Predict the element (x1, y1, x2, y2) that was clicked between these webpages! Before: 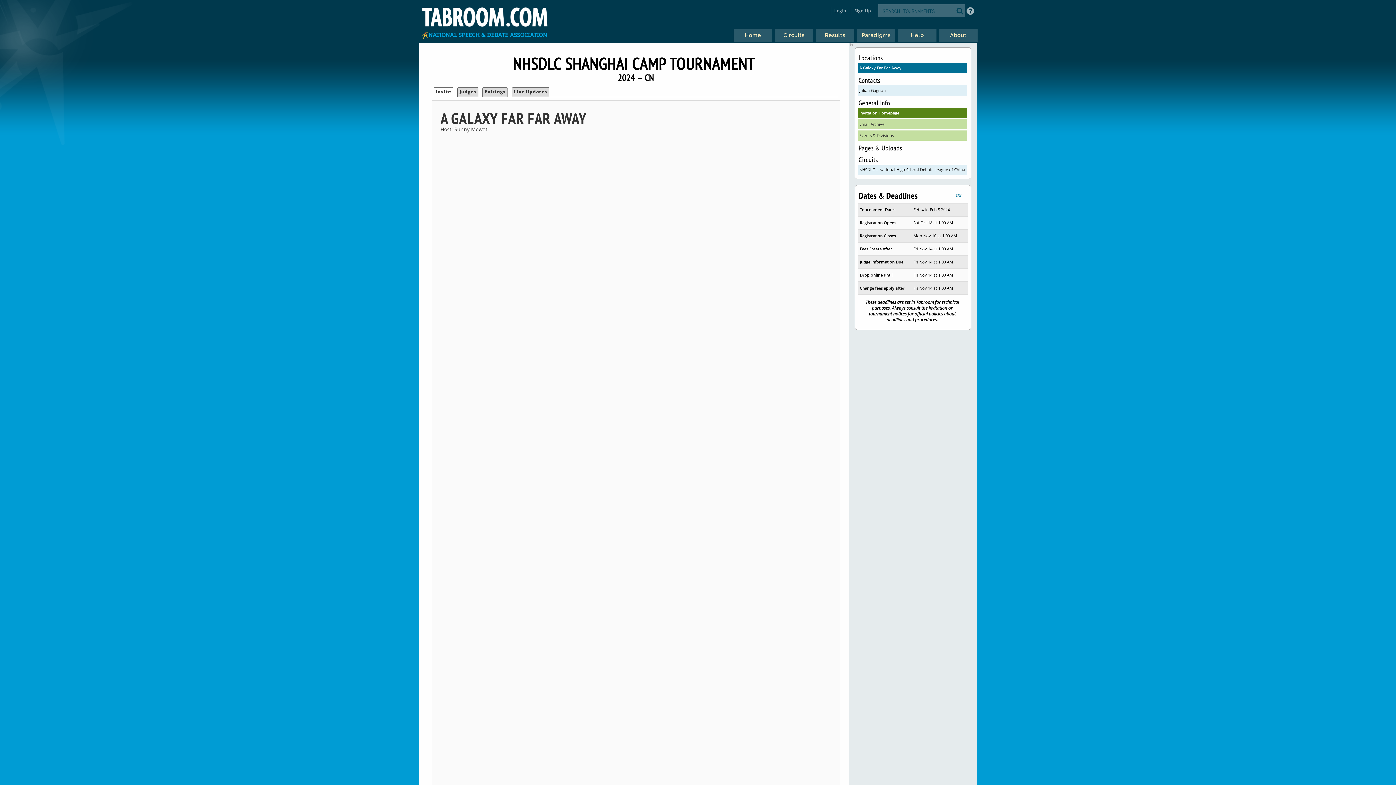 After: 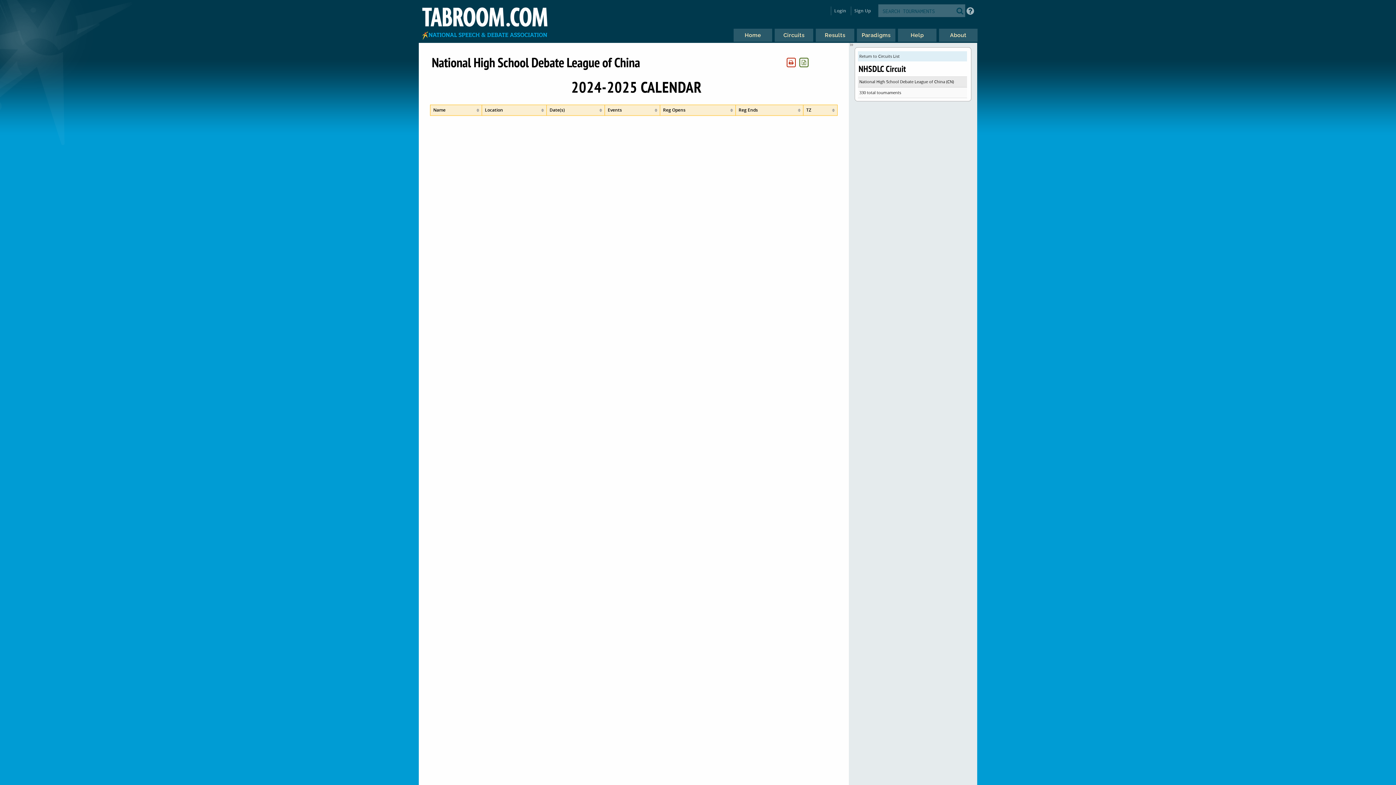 Action: label: NHSDLC – National High School Debate League of China bbox: (858, 164, 967, 174)